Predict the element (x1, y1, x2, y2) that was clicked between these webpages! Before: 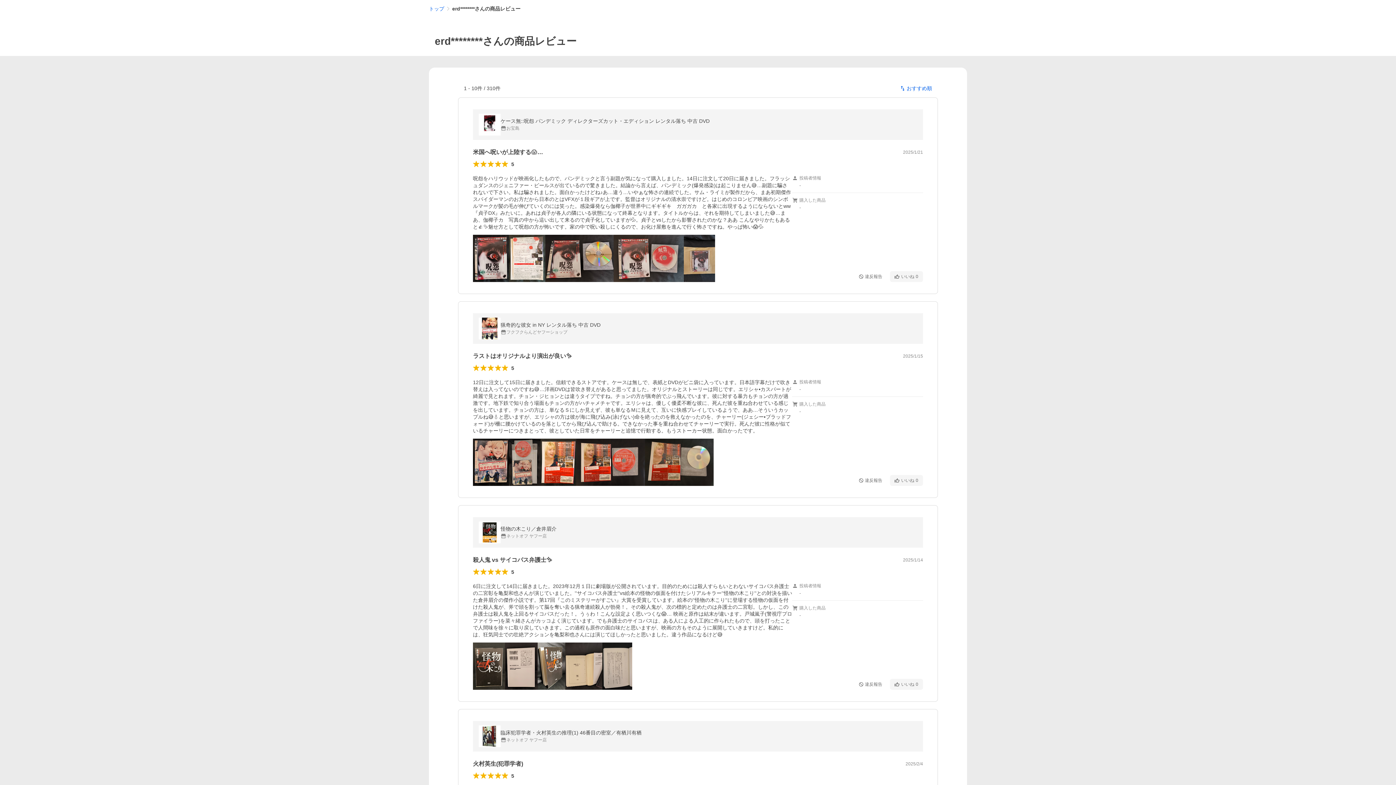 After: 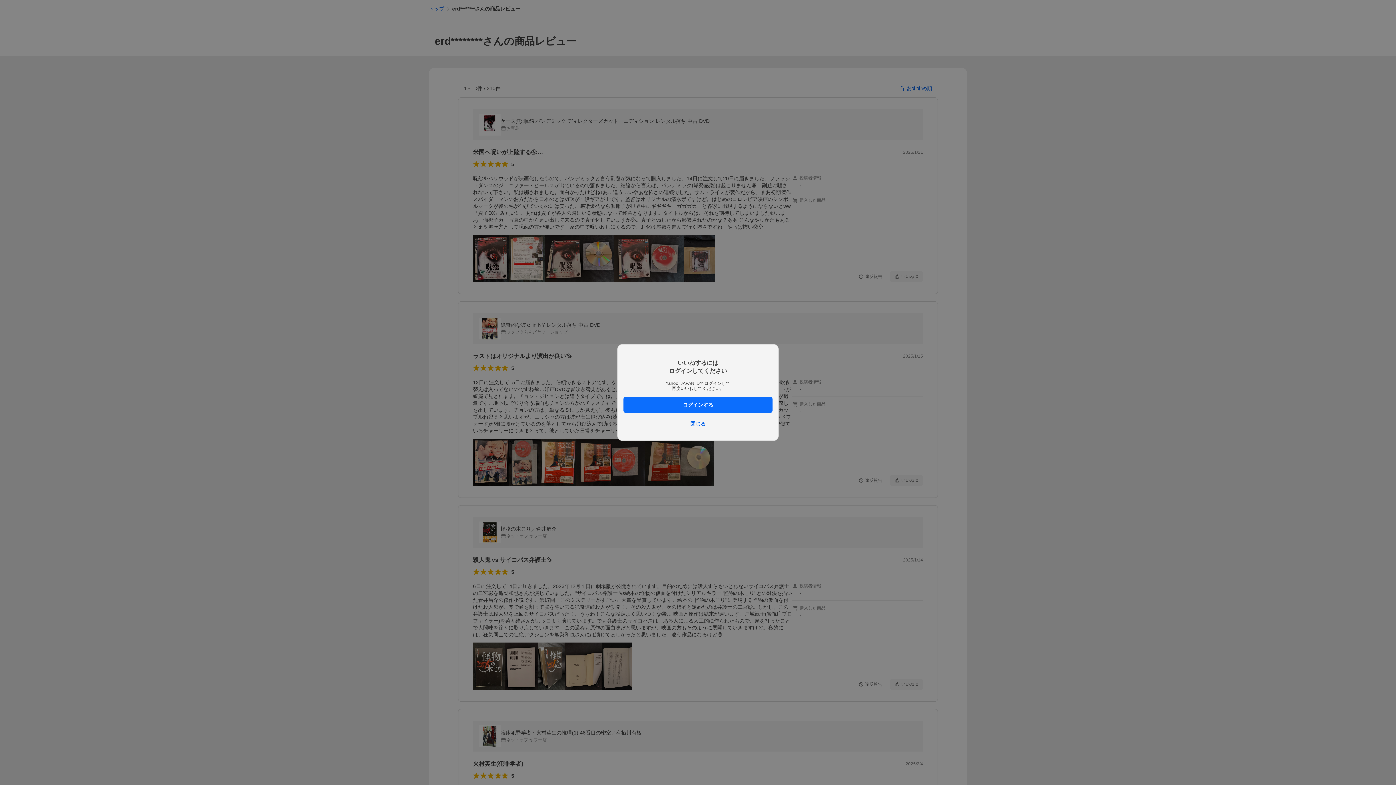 Action: label: いいね
0 bbox: (890, 679, 923, 690)